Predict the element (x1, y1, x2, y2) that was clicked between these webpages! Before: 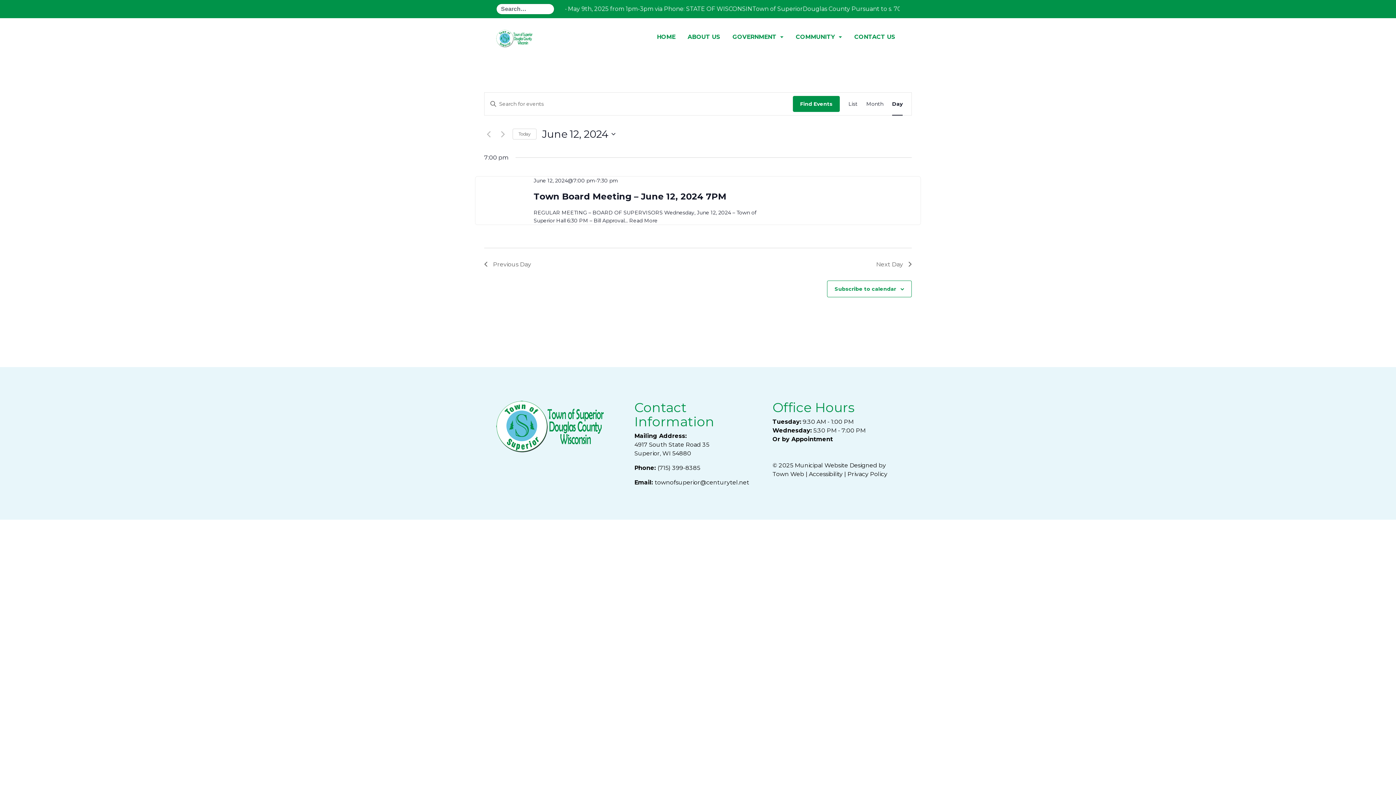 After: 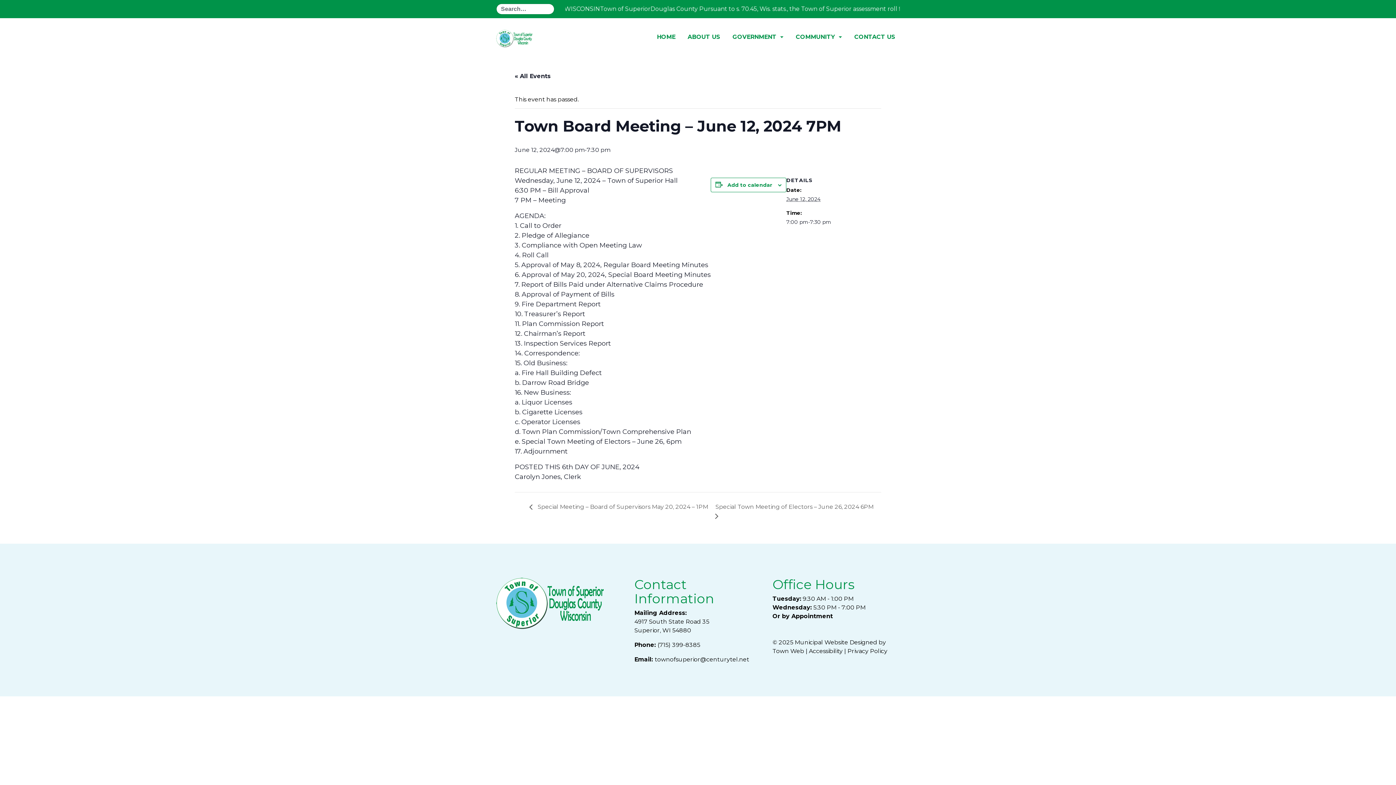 Action: bbox: (629, 217, 657, 223) label: Read More